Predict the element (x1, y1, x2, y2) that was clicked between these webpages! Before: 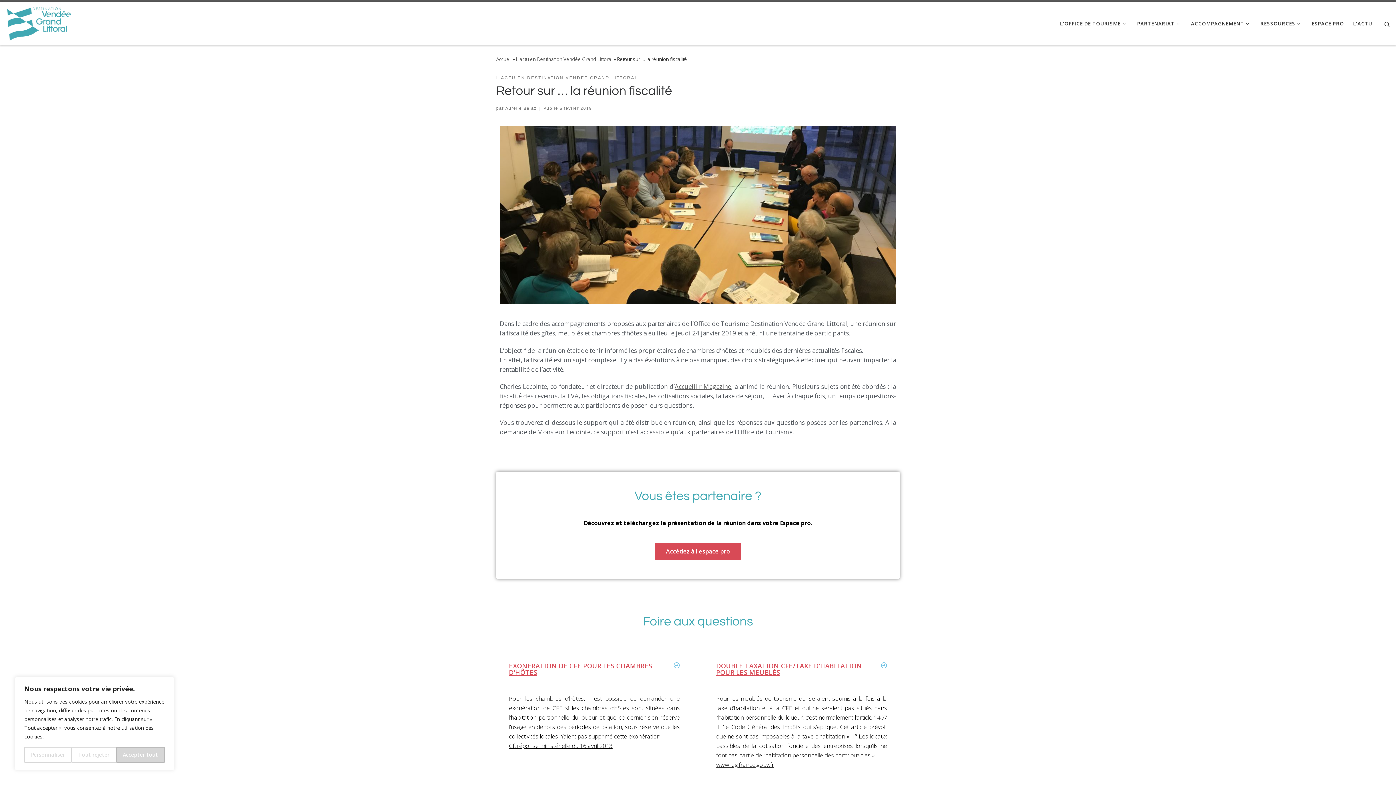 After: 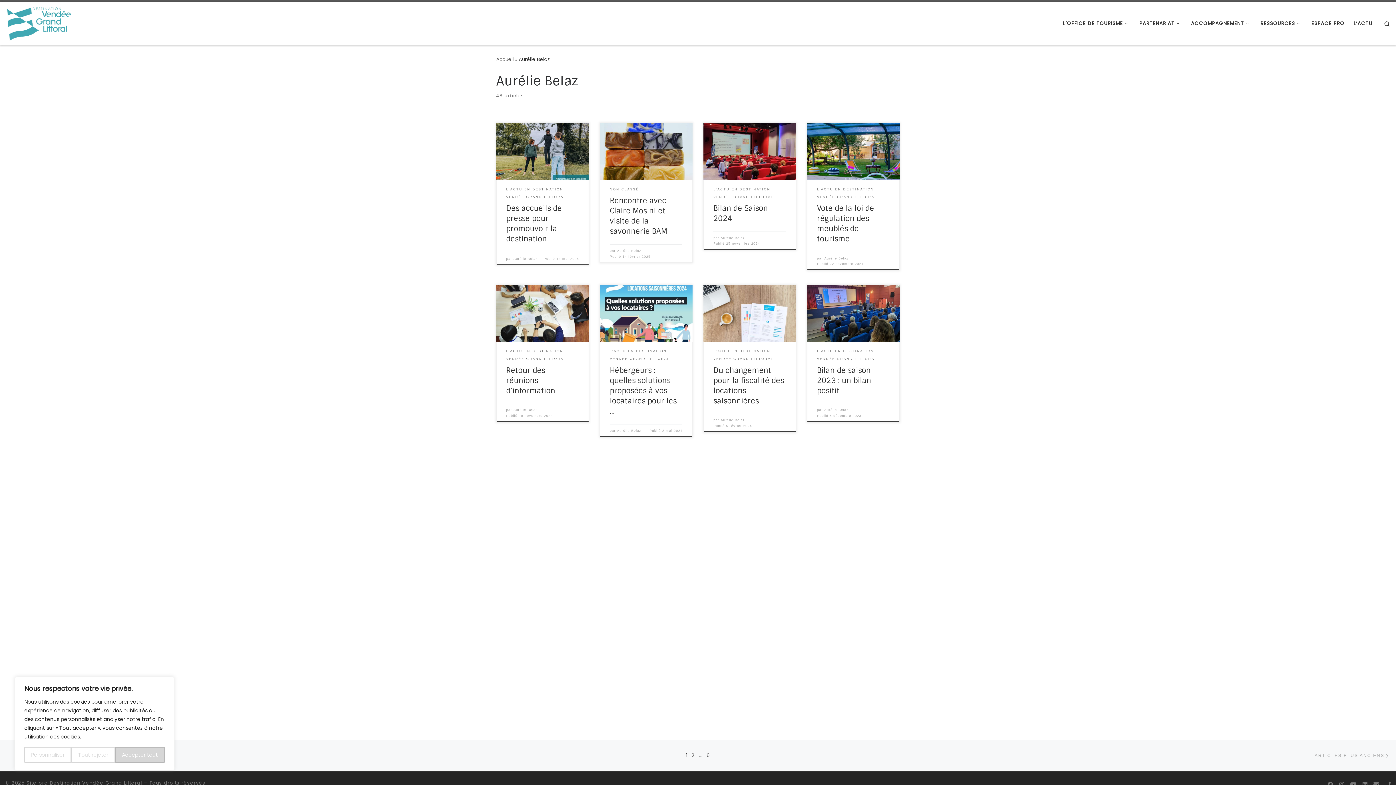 Action: label: Aurélie Belaz bbox: (505, 105, 536, 110)